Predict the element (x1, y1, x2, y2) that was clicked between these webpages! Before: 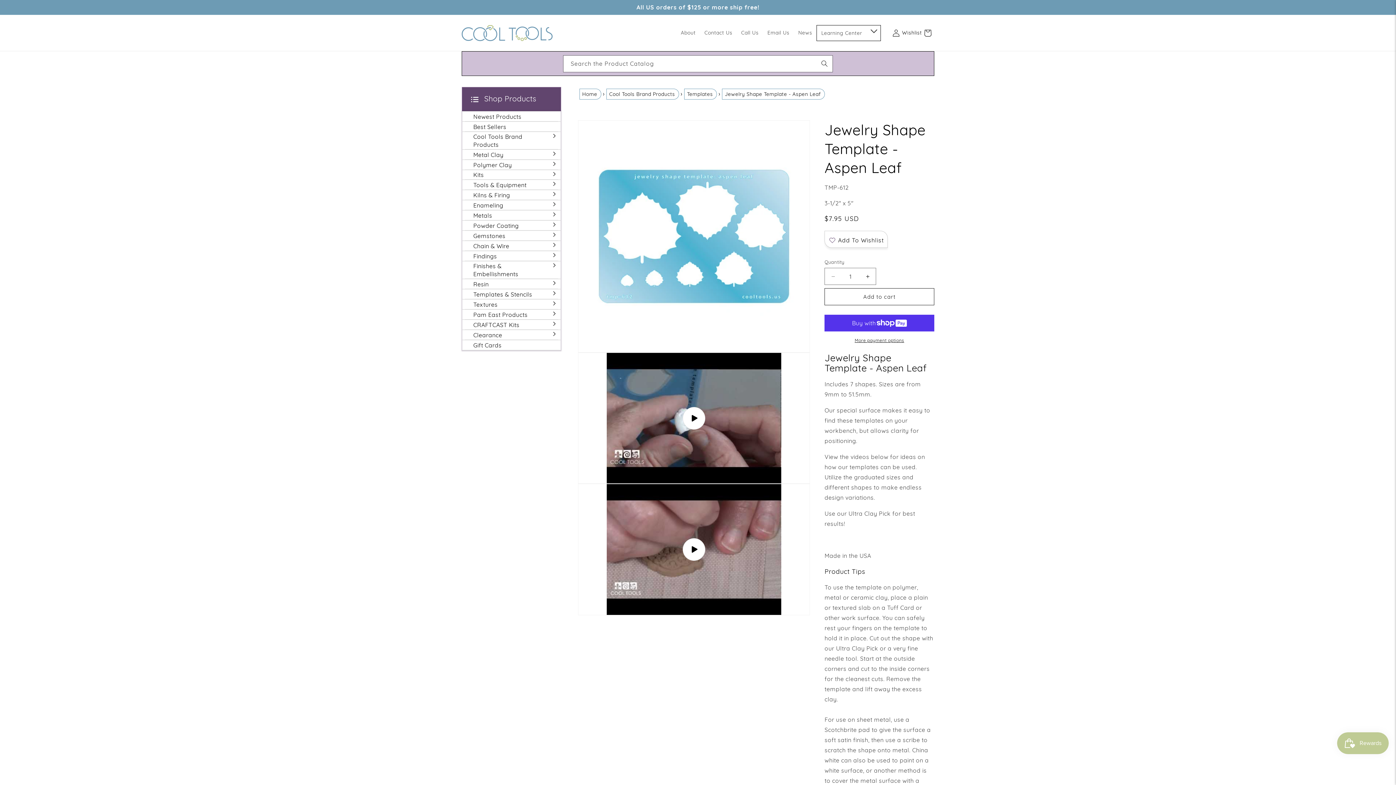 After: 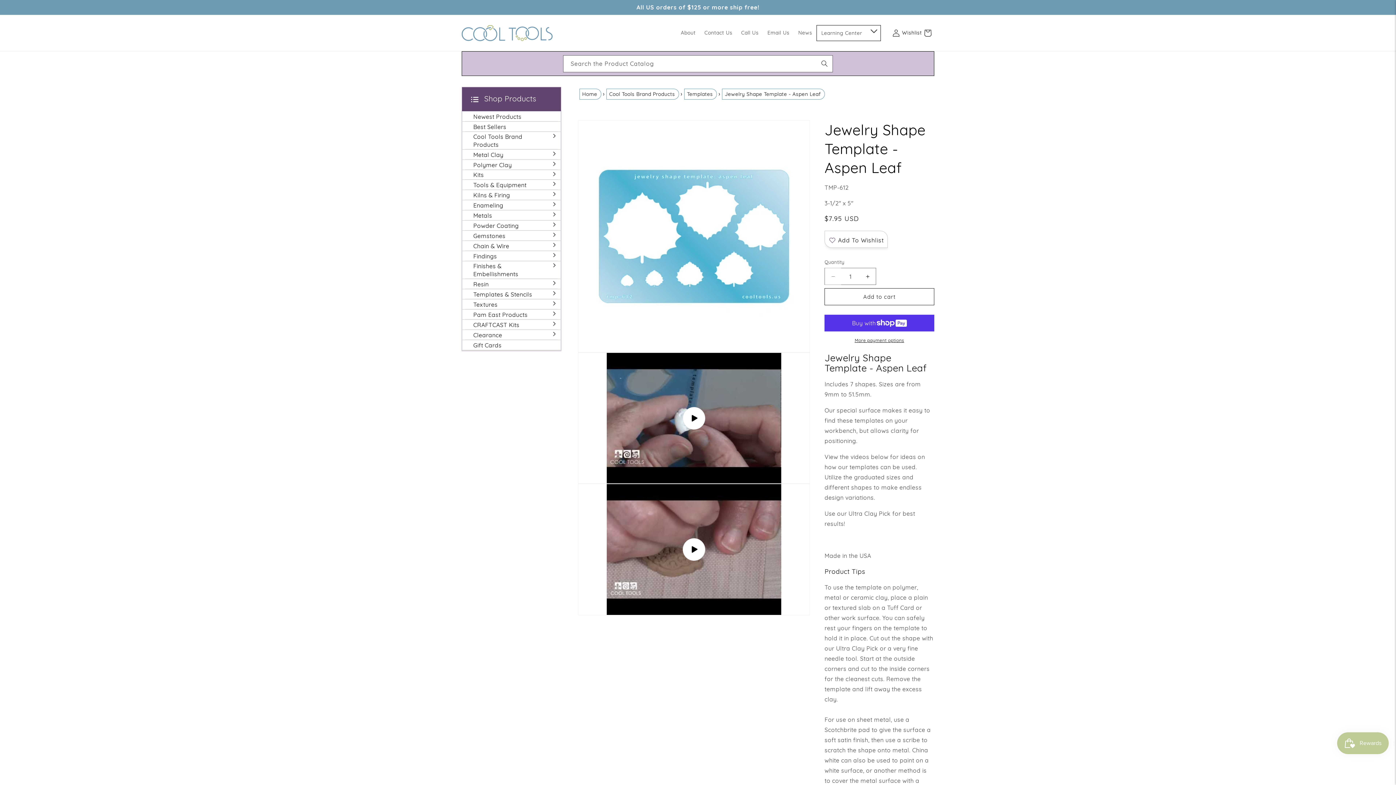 Action: bbox: (825, 268, 841, 285) label: Decrease quantity for Jewelry Shape Template - Aspen Leaf